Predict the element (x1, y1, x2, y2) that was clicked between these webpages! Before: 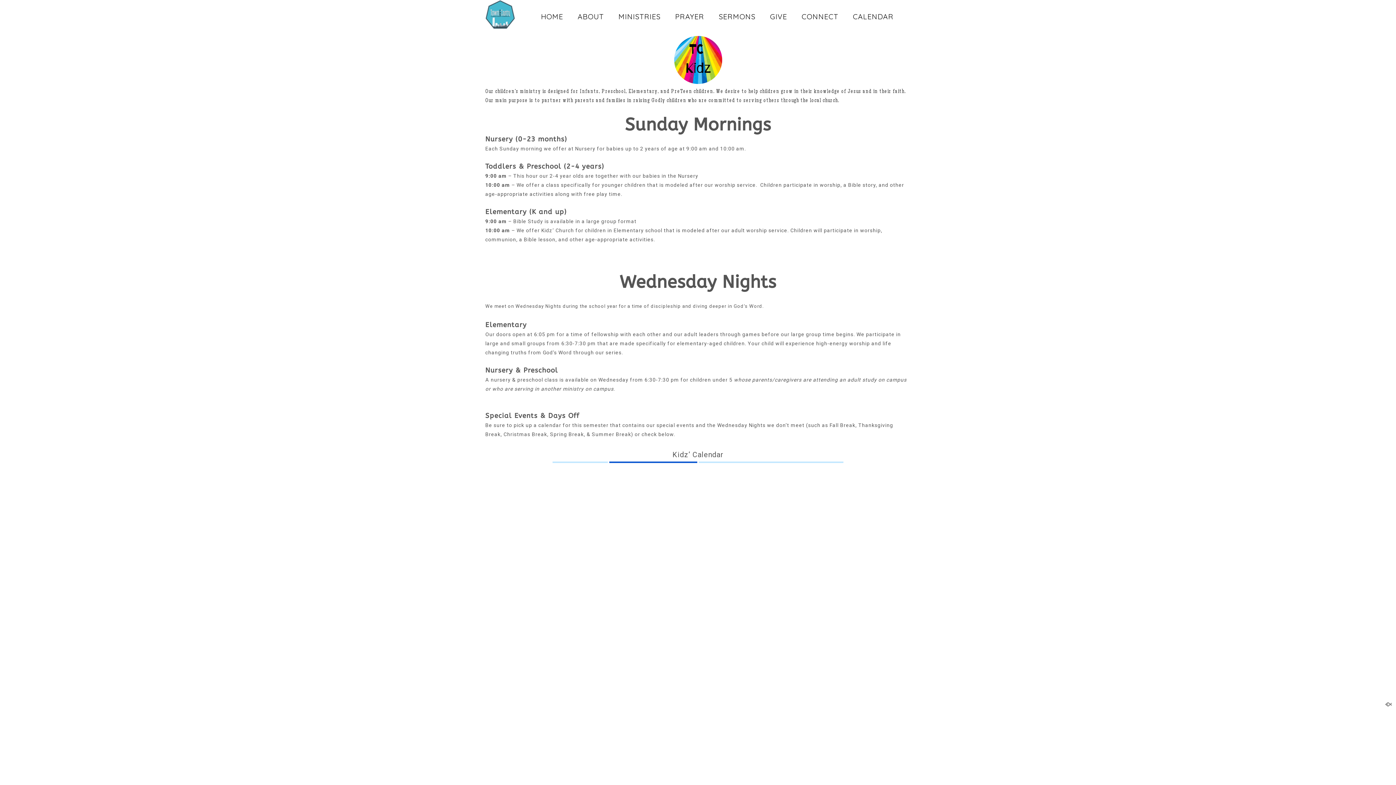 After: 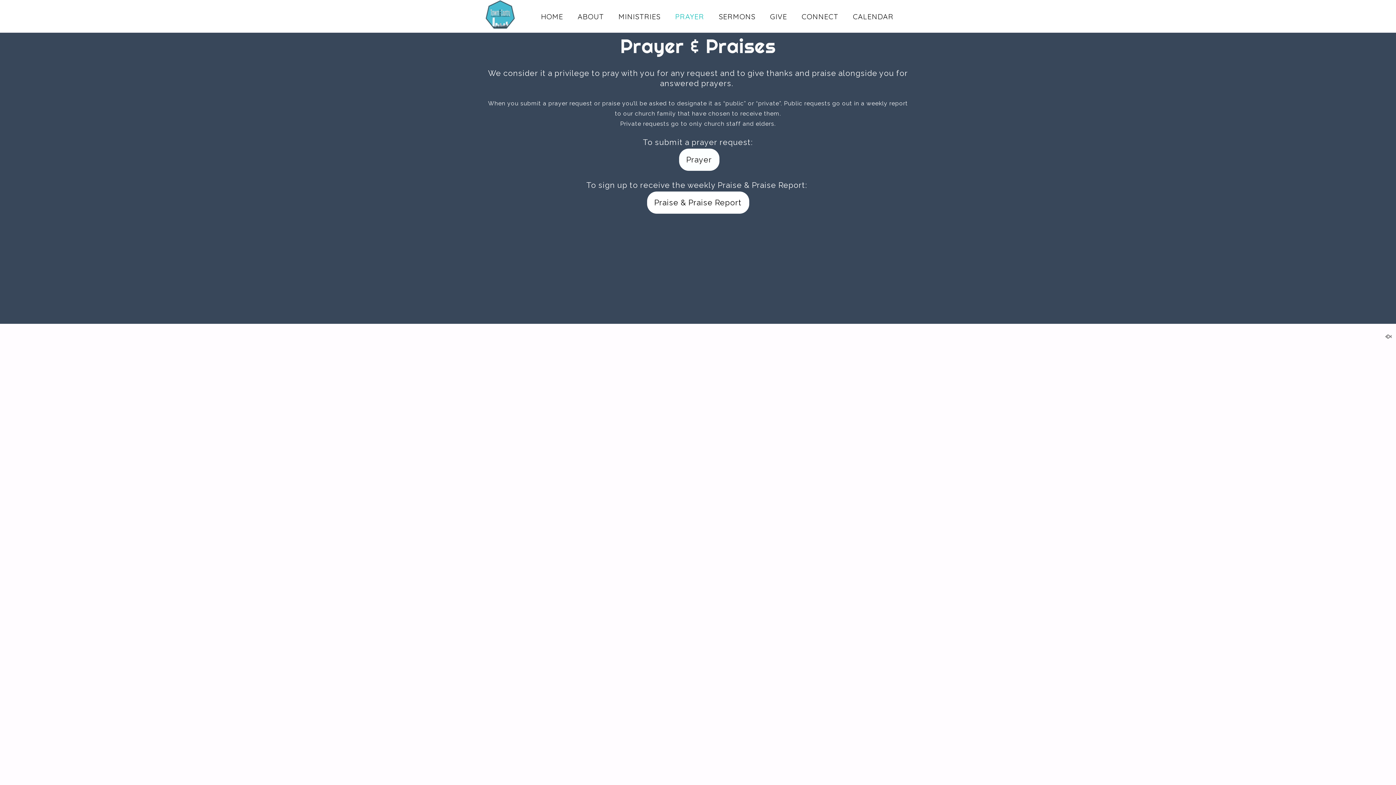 Action: bbox: (669, 8, 710, 32) label: PRAYER